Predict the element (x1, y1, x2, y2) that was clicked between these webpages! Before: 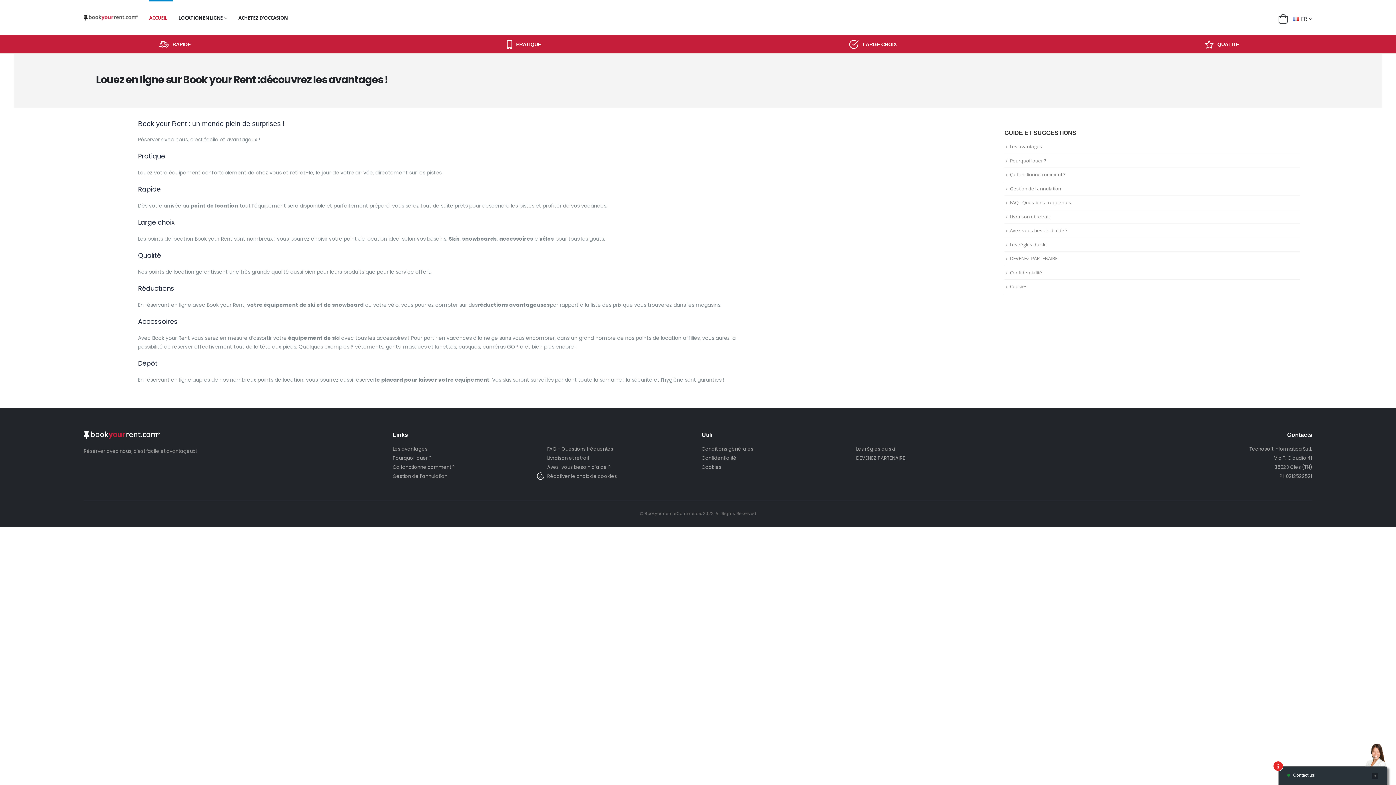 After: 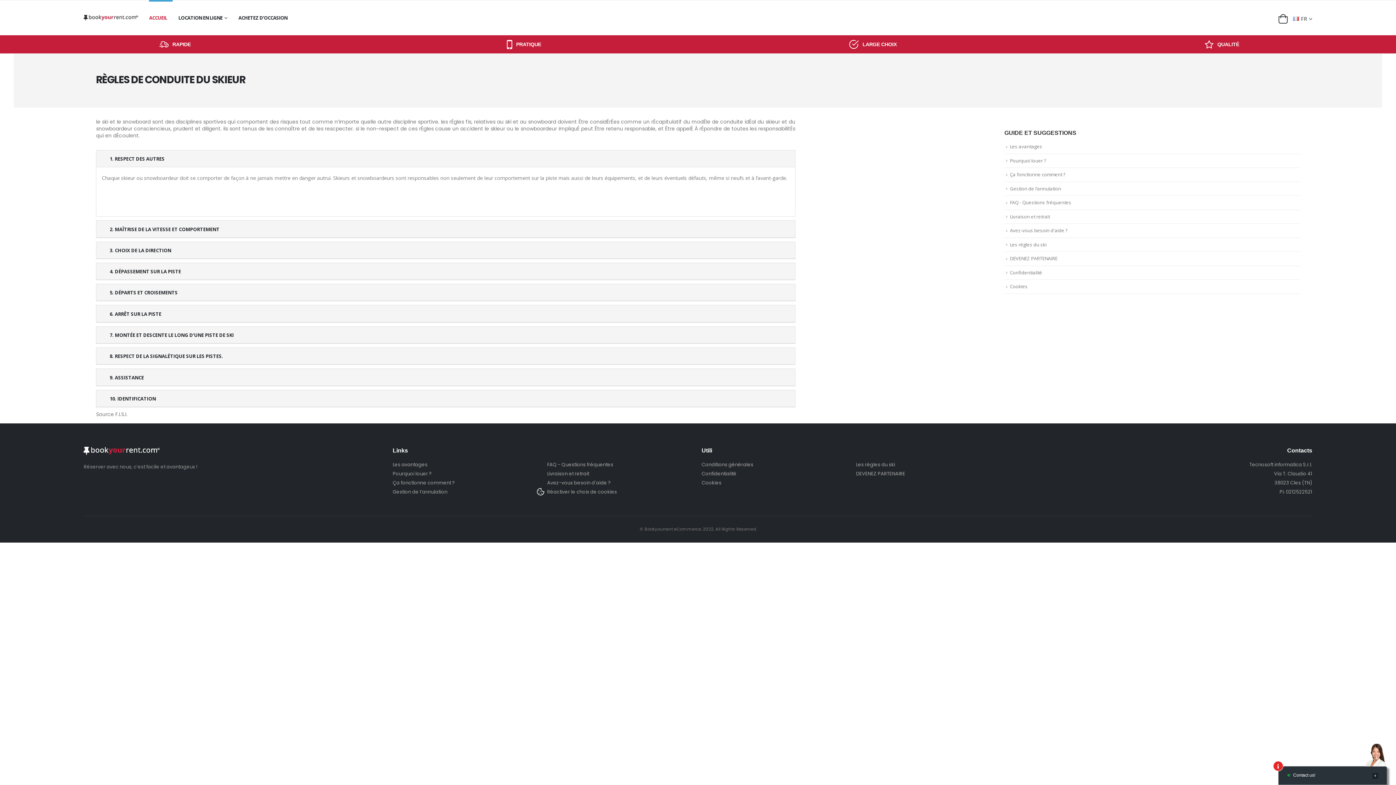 Action: label: Les règles du ski bbox: (1010, 241, 1046, 247)